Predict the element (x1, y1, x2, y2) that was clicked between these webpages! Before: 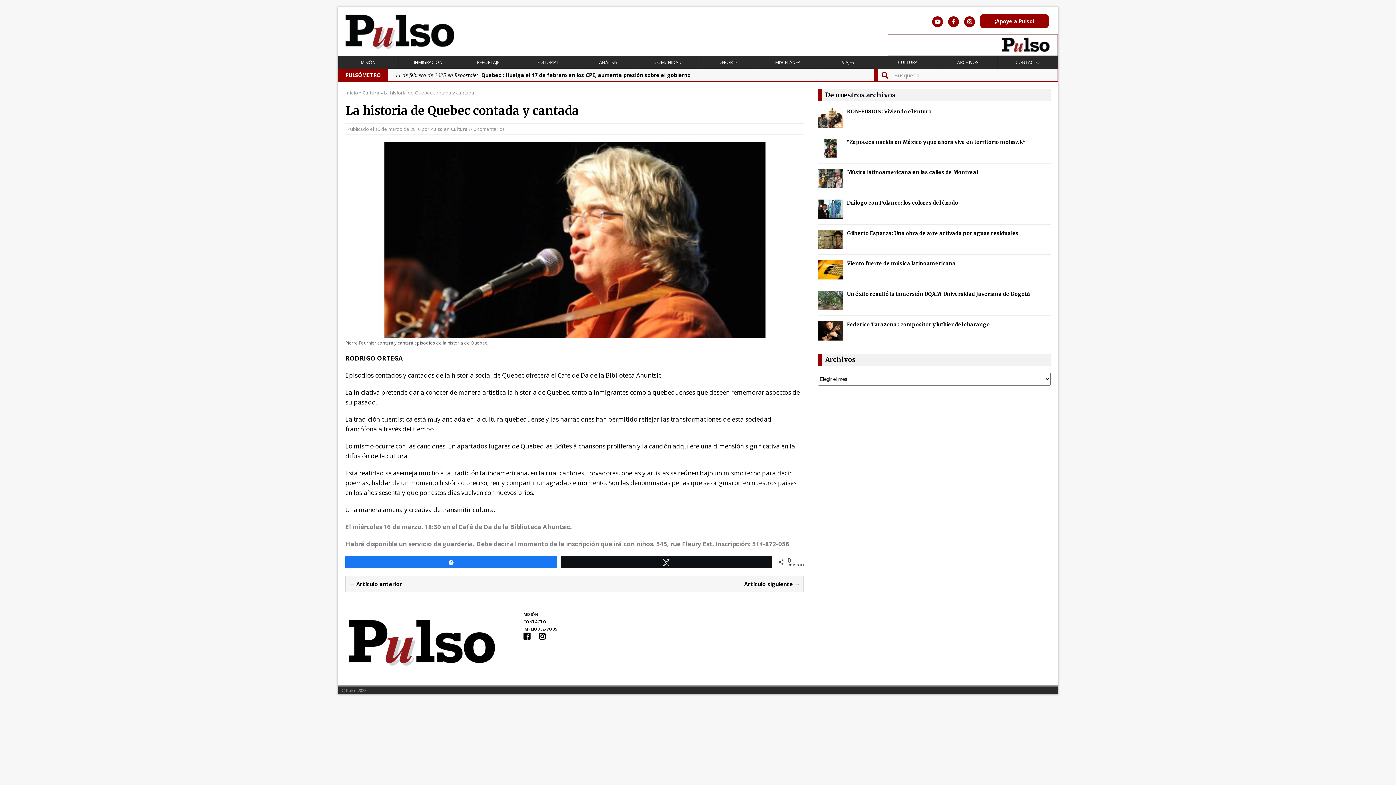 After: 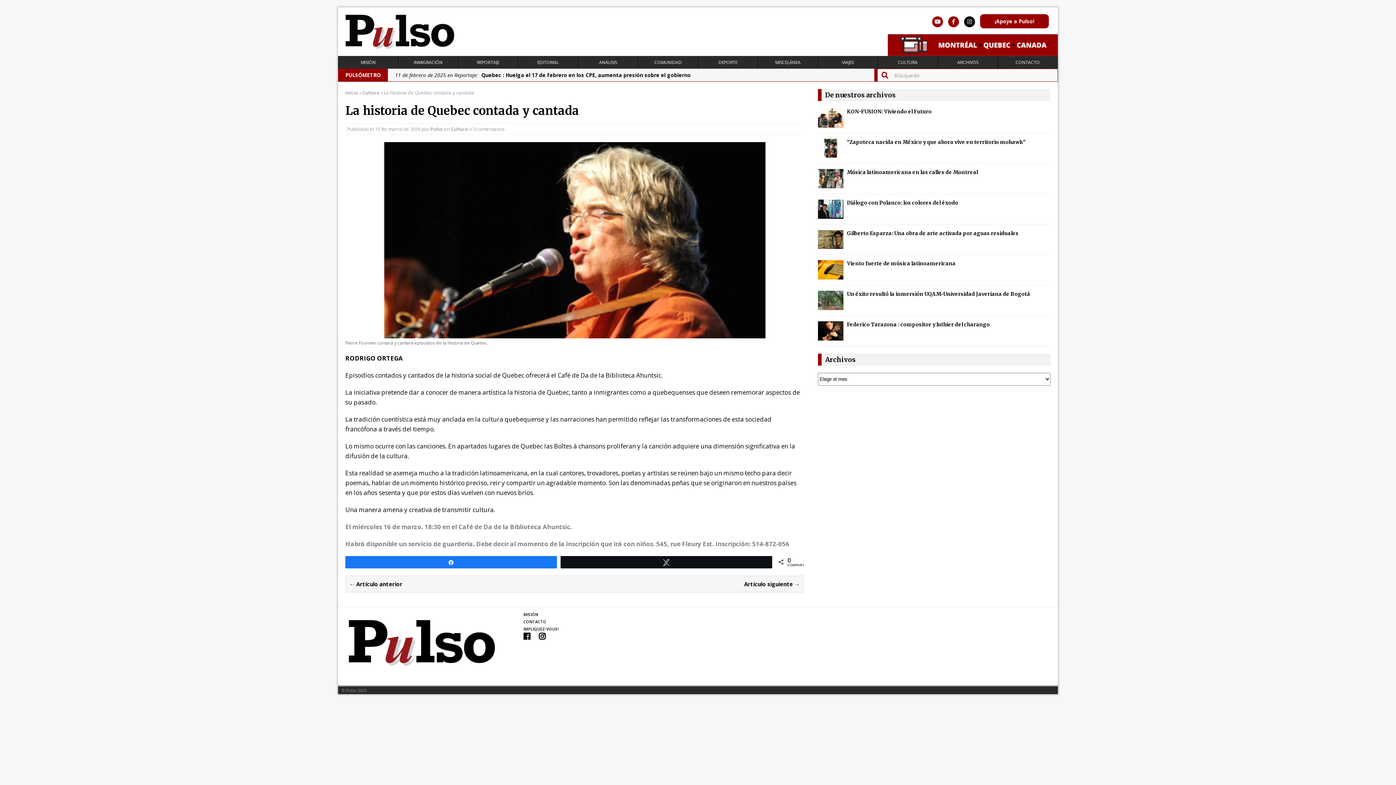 Action: bbox: (962, 17, 977, 24)